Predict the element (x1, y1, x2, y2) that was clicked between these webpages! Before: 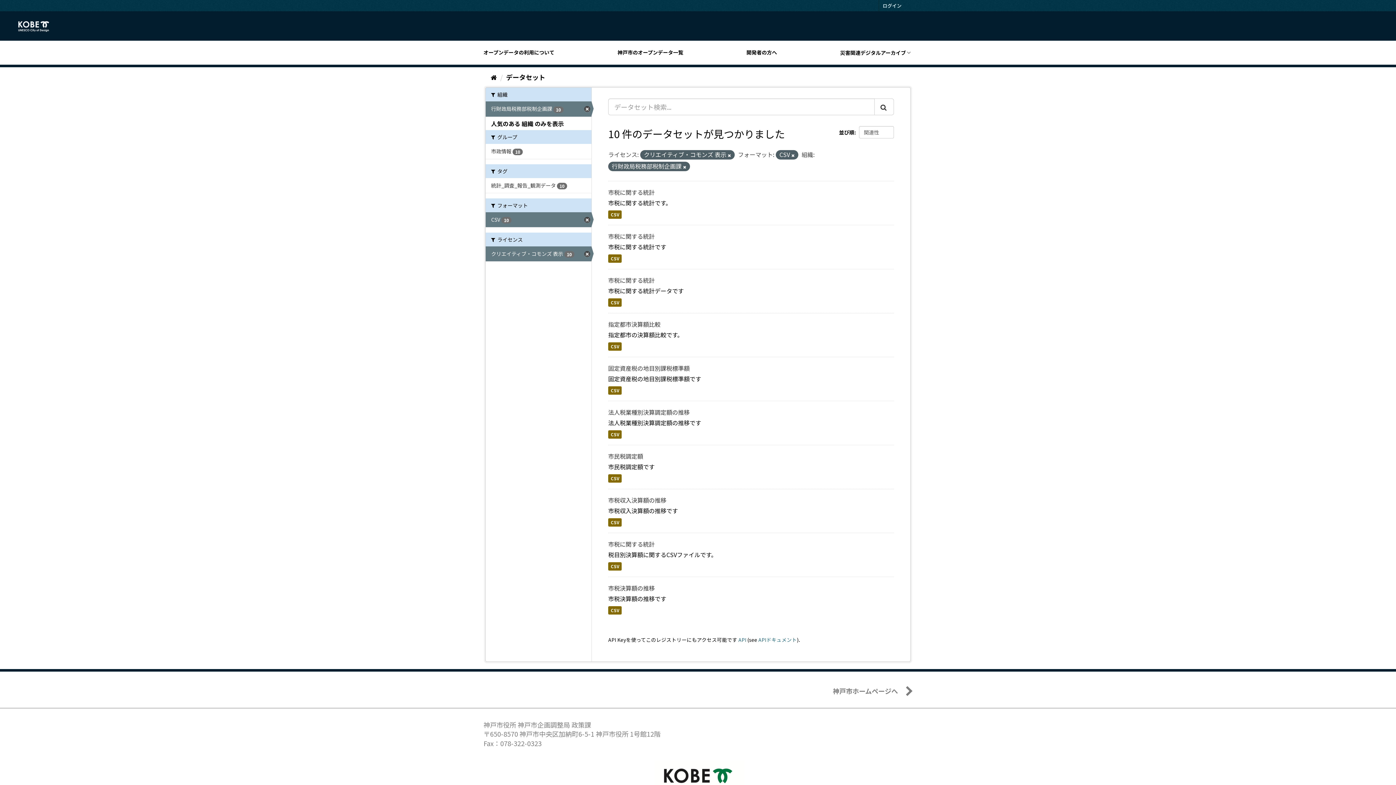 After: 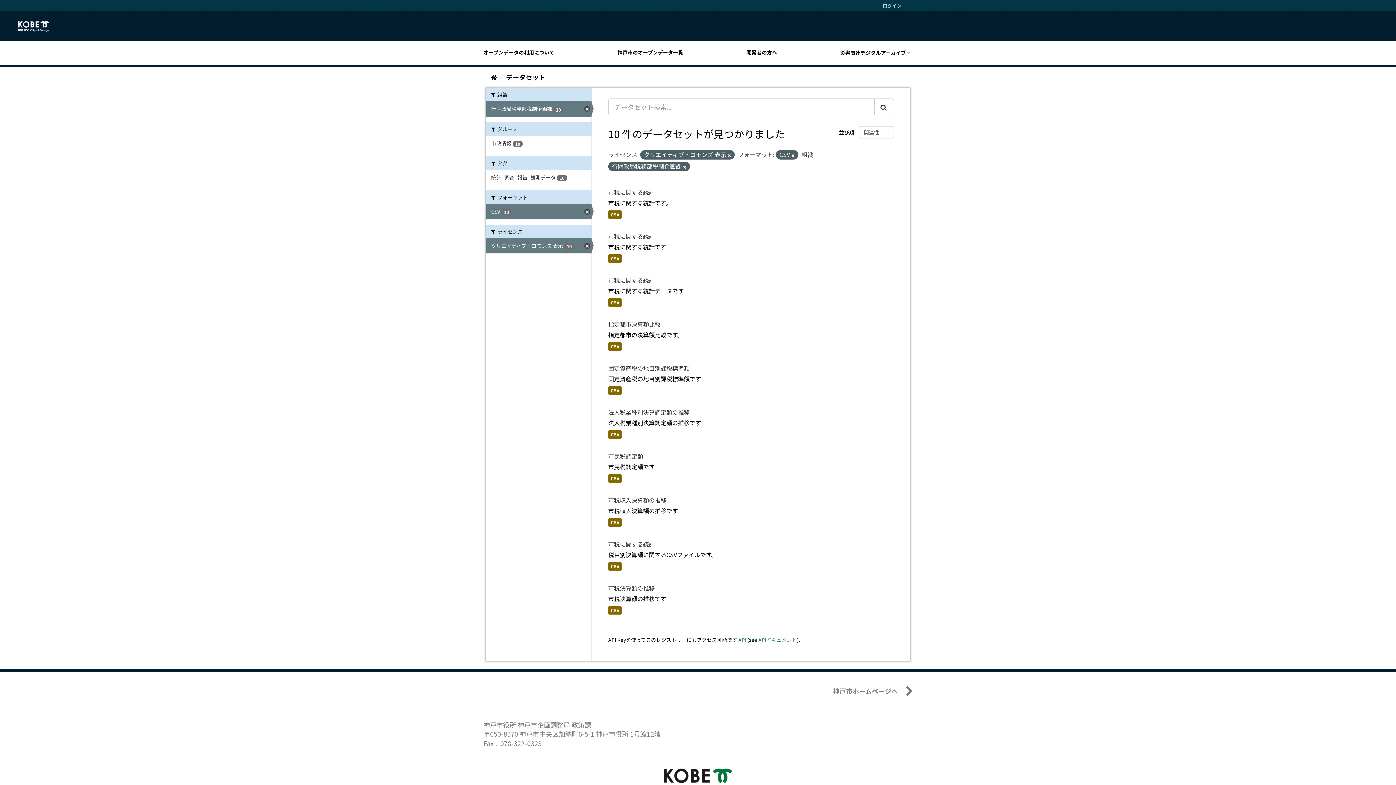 Action: label: Submit bbox: (874, 98, 894, 115)